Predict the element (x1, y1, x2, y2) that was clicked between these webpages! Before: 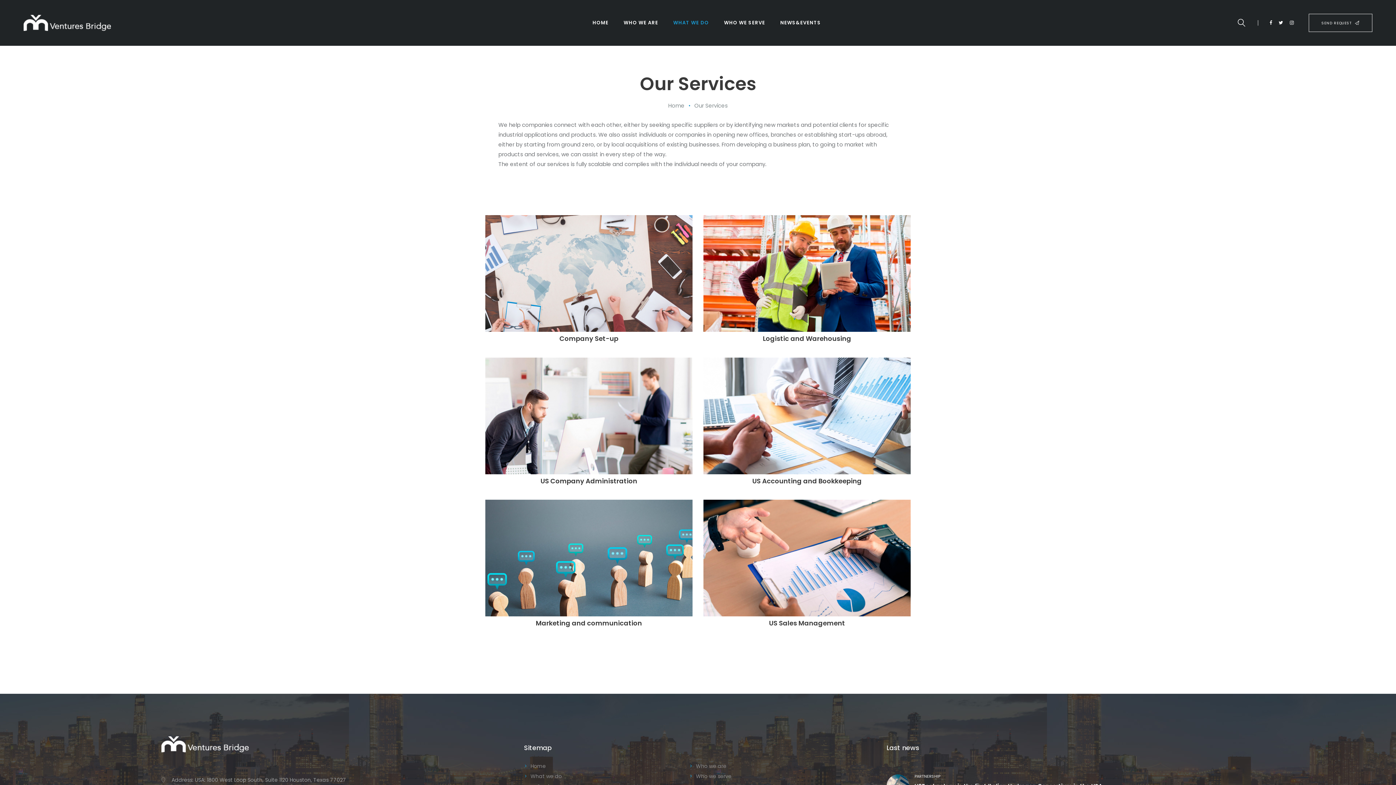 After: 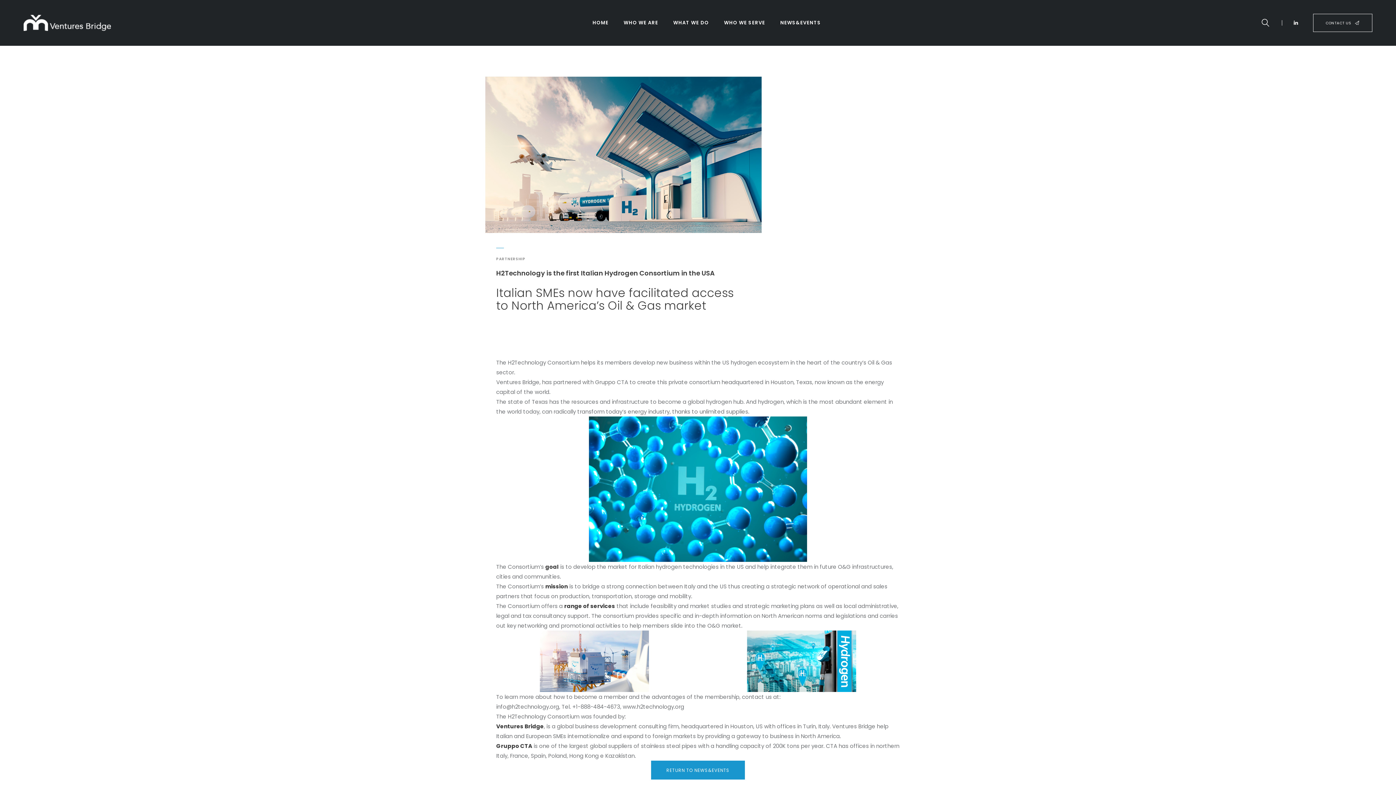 Action: label: PARTNERSHIP bbox: (914, 773, 940, 779)